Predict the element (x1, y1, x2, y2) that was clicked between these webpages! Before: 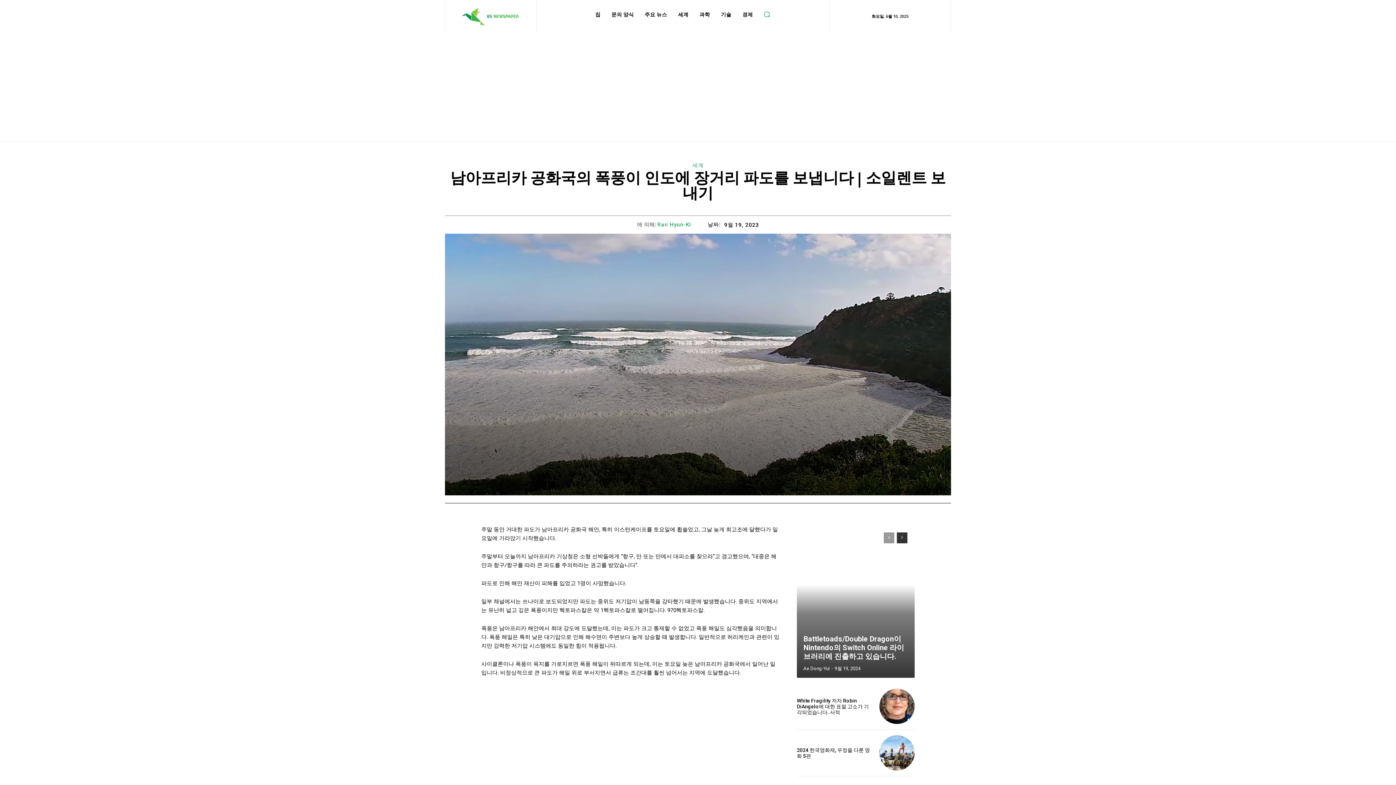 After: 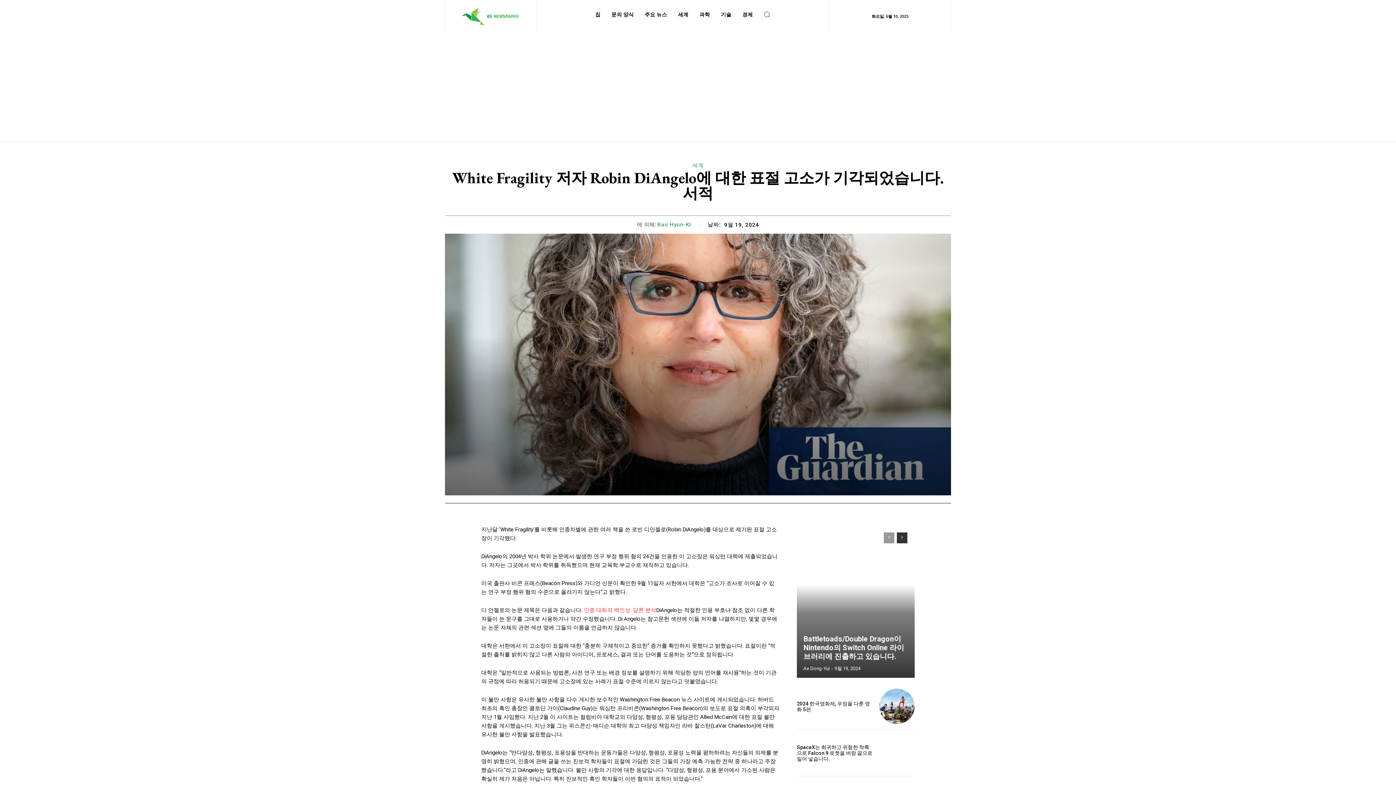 Action: bbox: (879, 689, 914, 724)